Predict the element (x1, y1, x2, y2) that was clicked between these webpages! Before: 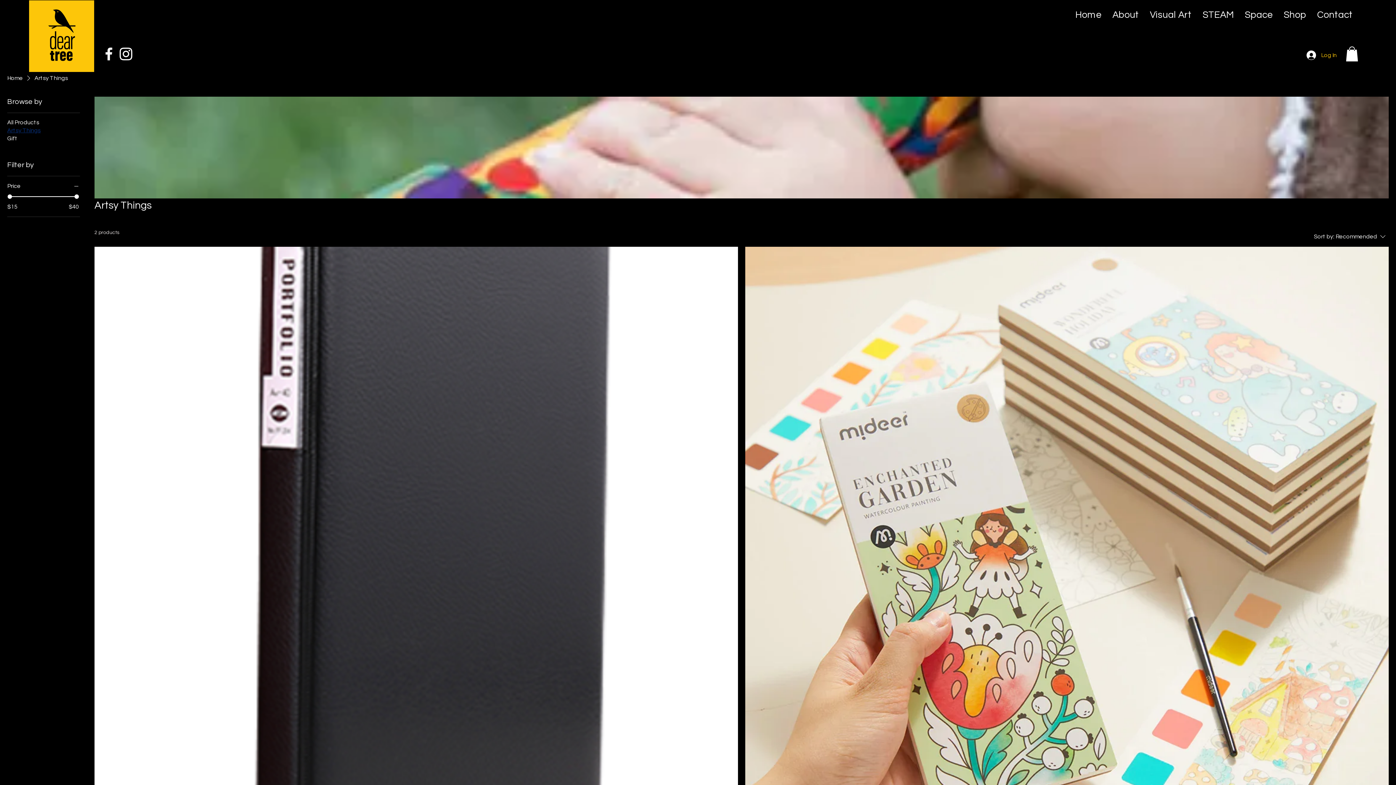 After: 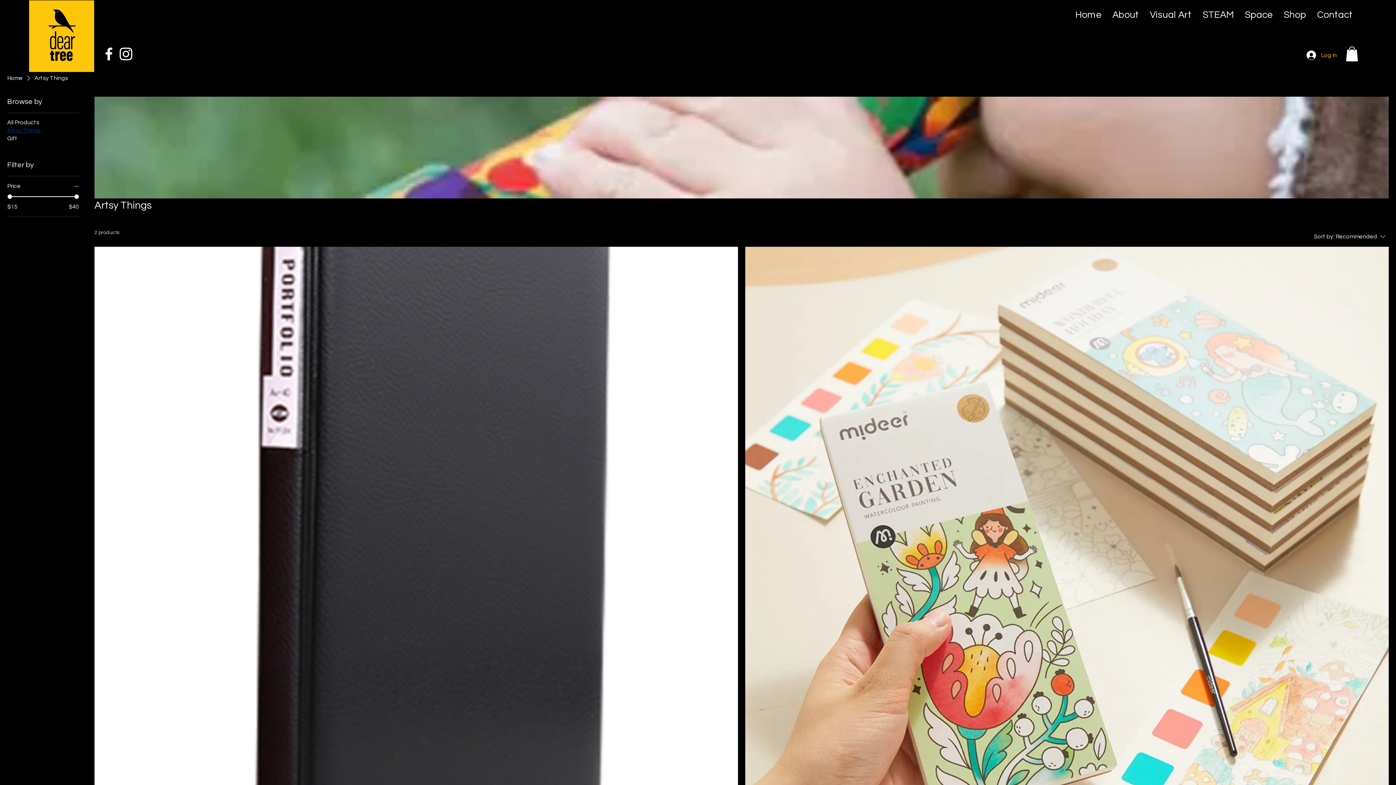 Action: label: Artsy Things bbox: (7, 126, 40, 134)